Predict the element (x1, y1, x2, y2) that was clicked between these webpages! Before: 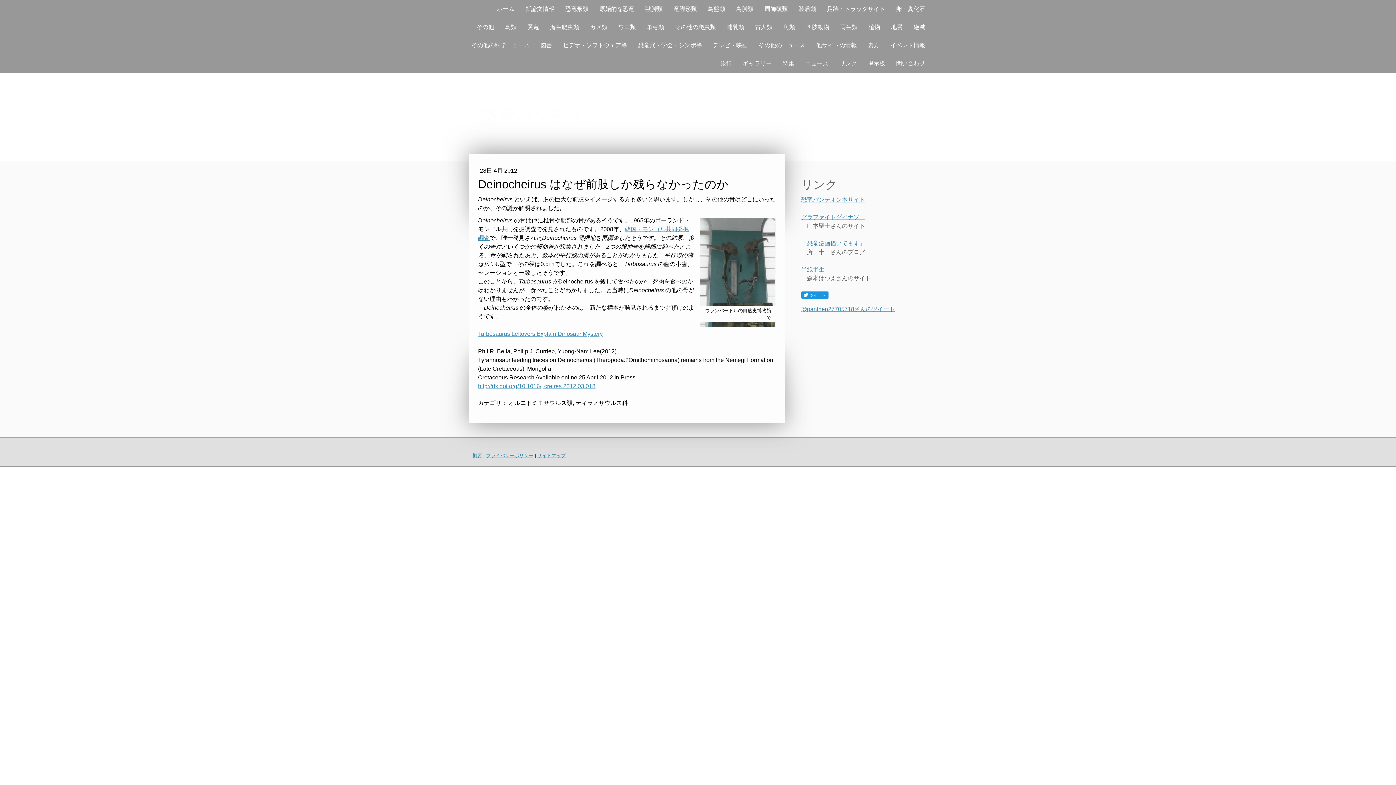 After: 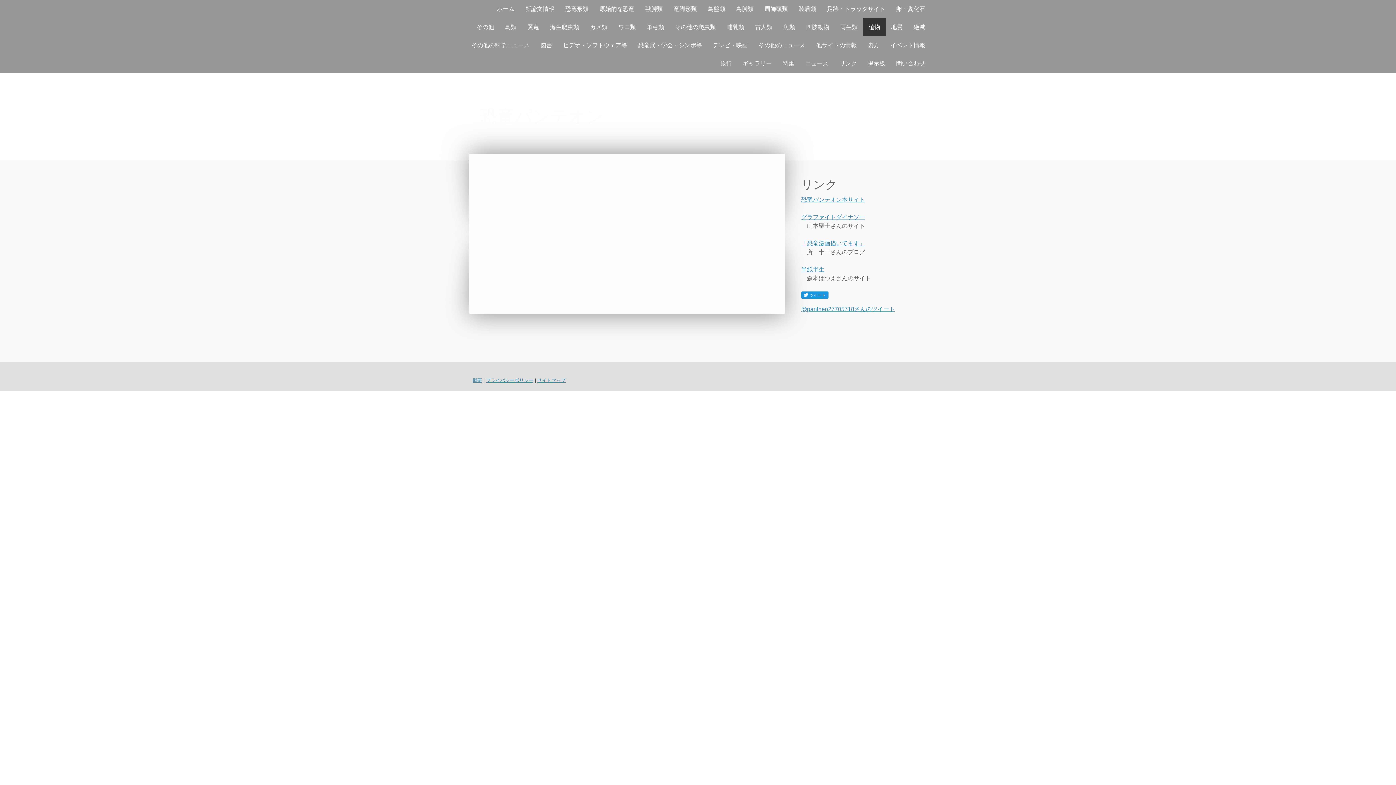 Action: label: 植物 bbox: (863, 18, 885, 36)